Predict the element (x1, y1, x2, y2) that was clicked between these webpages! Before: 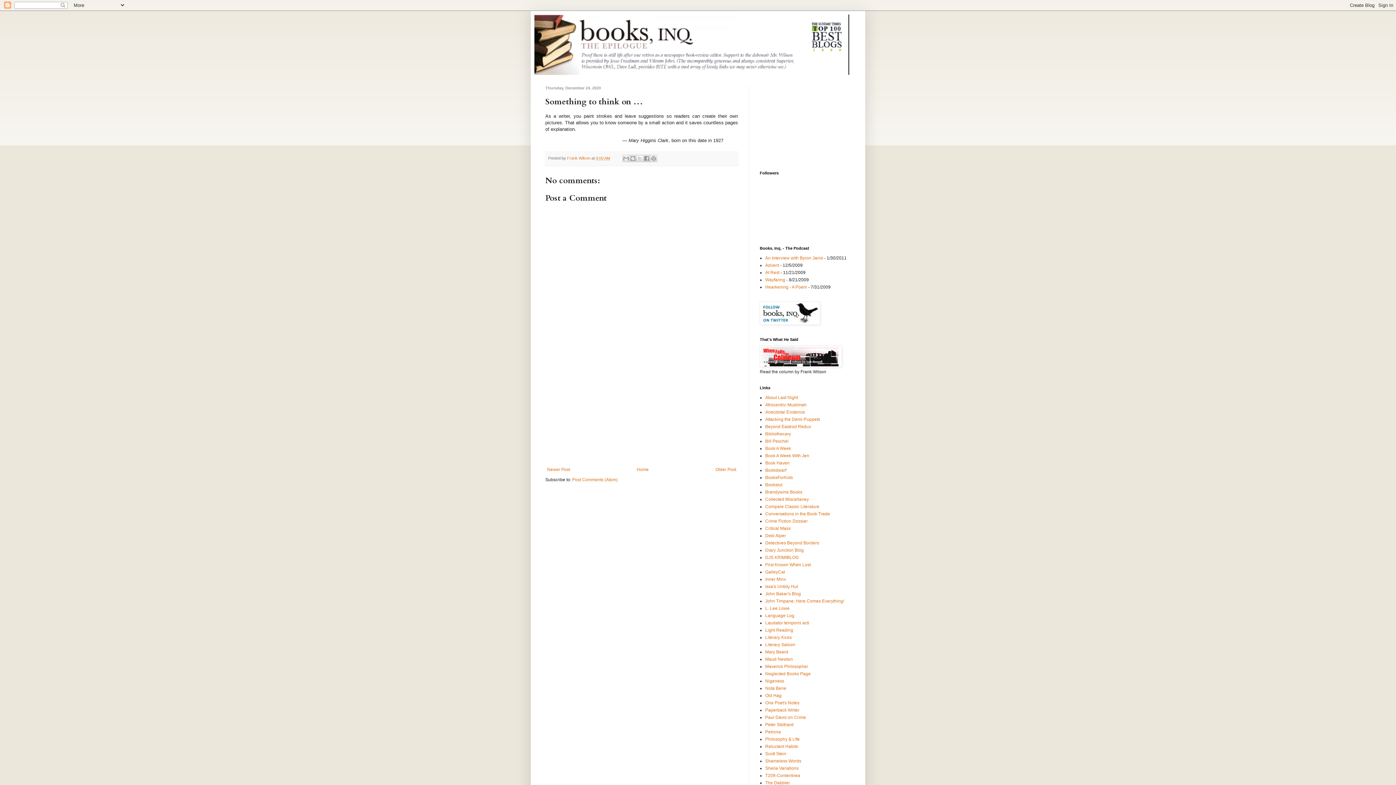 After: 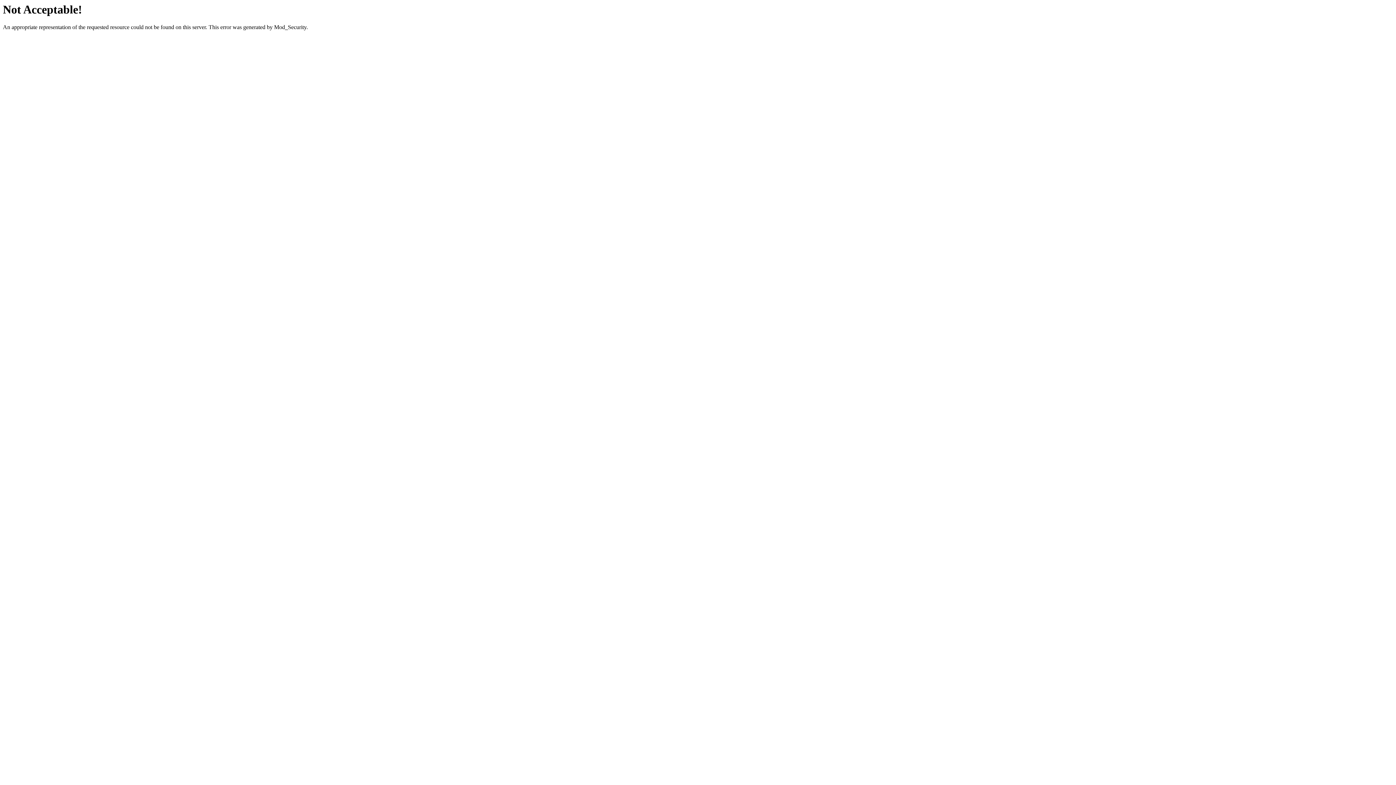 Action: bbox: (765, 489, 802, 494) label: Brandywine Books